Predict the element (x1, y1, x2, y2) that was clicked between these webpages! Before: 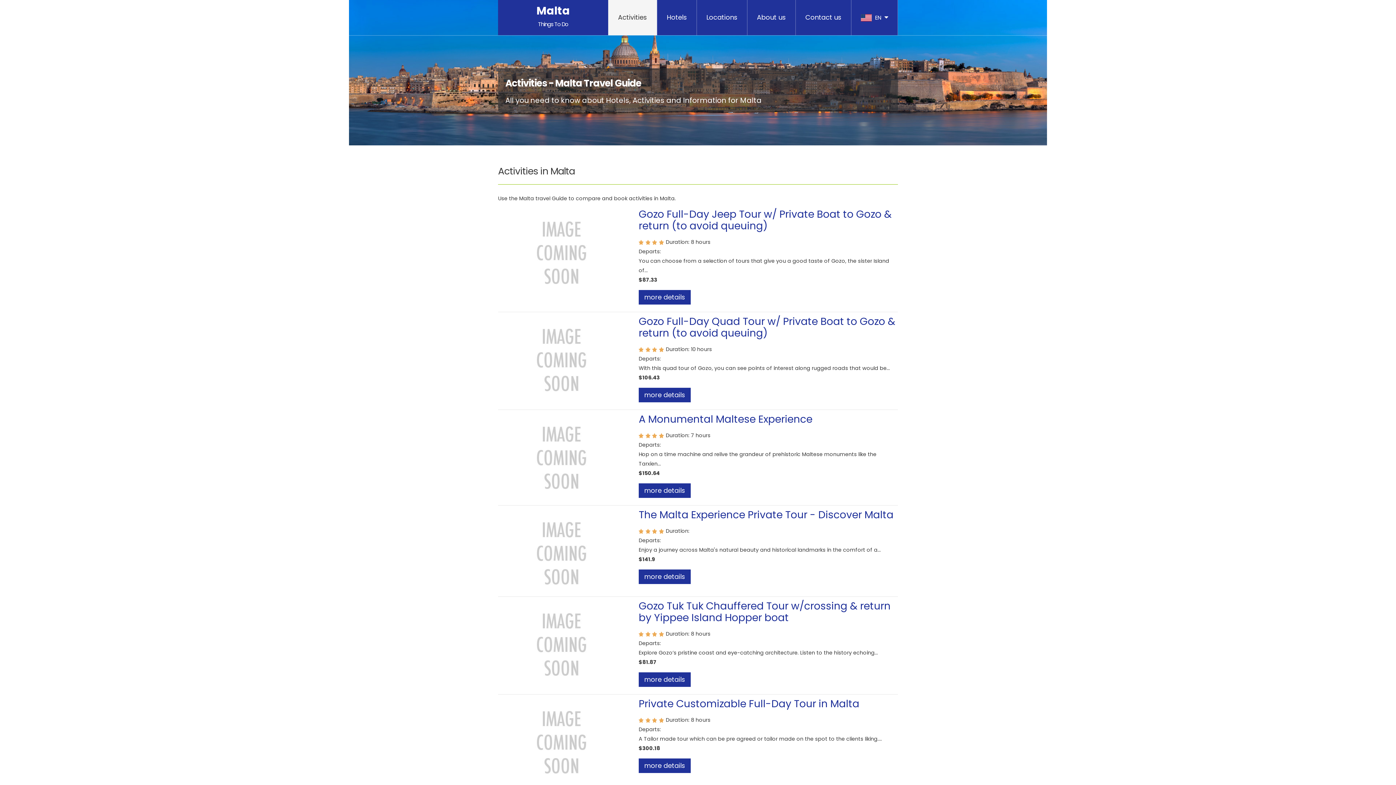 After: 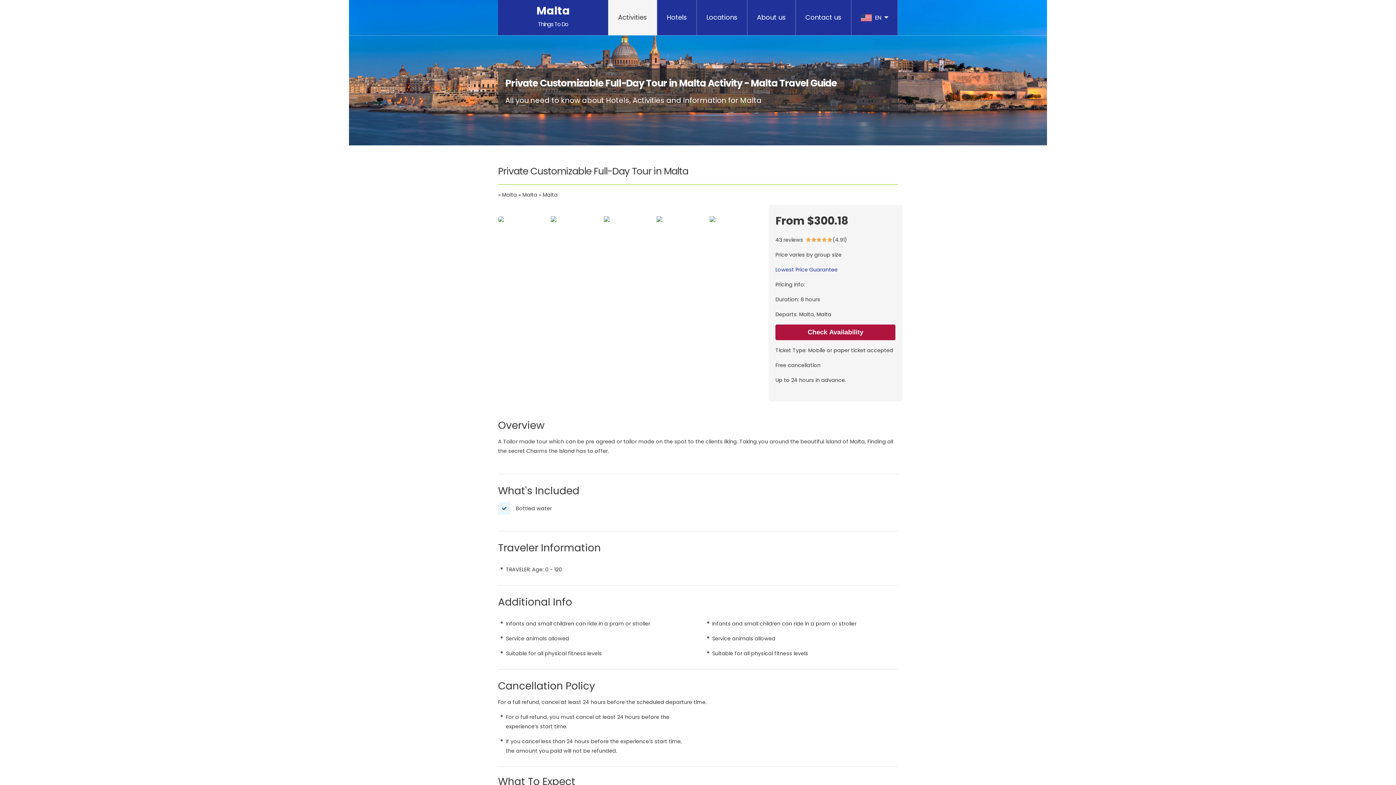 Action: bbox: (638, 697, 859, 711) label: Private Customizable Full-Day Tour in Malta